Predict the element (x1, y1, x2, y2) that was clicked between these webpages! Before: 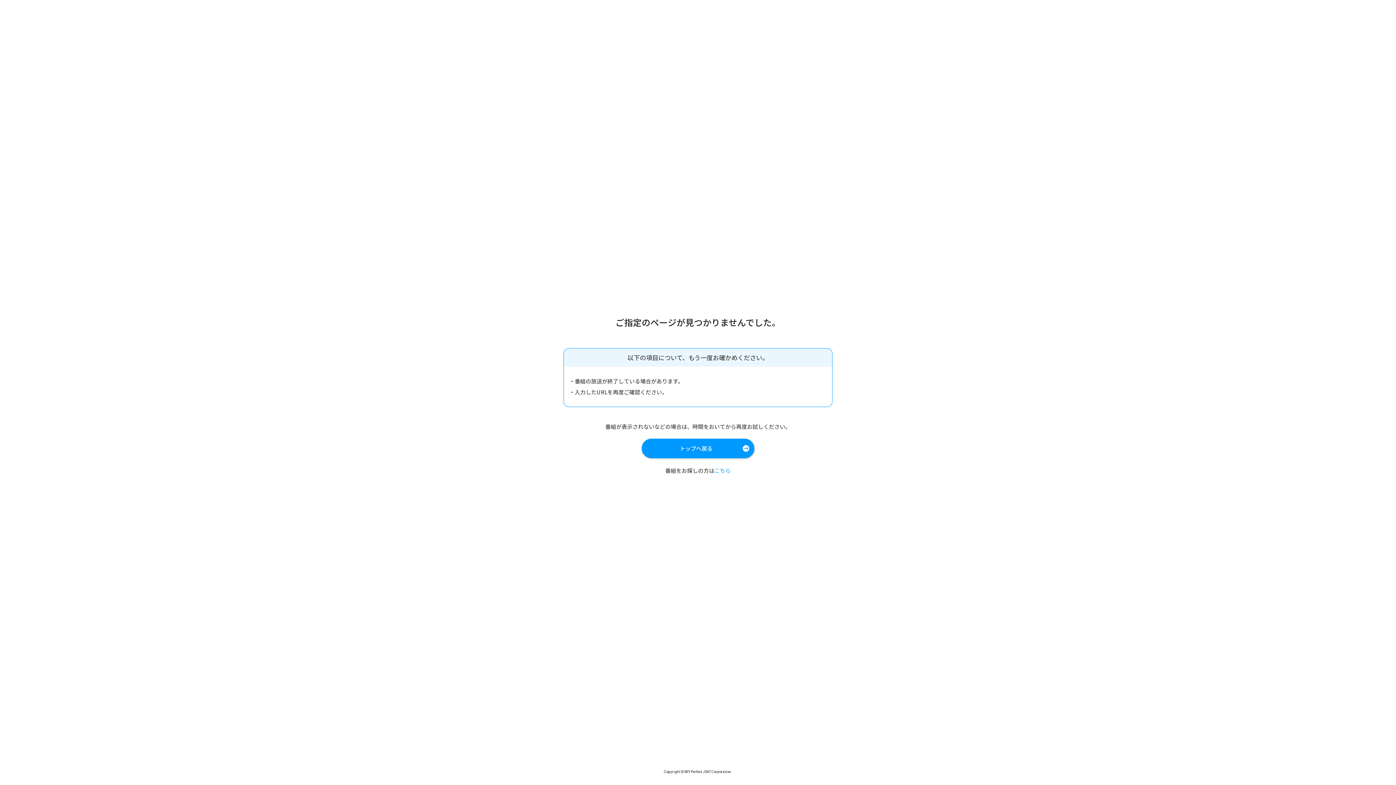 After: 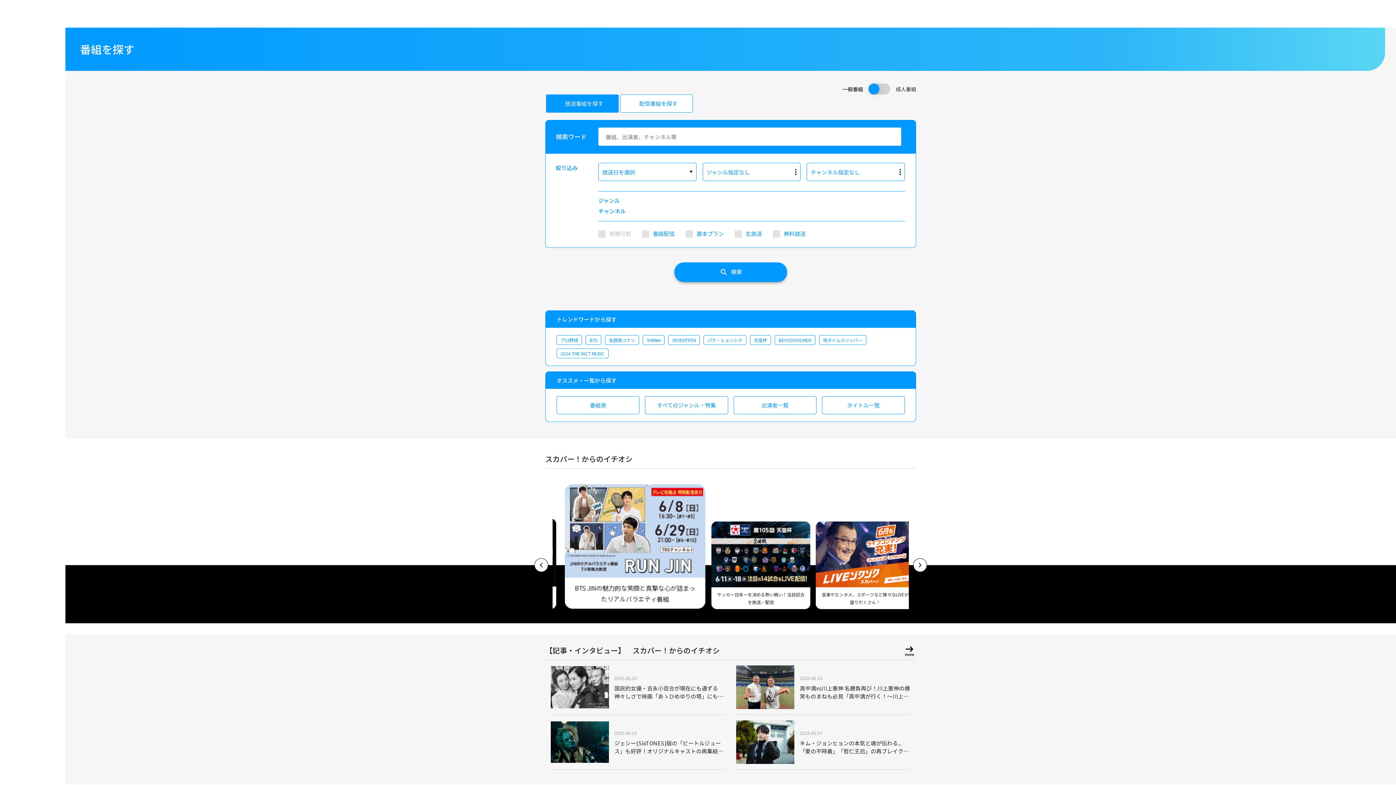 Action: label: こちら bbox: (714, 466, 730, 474)